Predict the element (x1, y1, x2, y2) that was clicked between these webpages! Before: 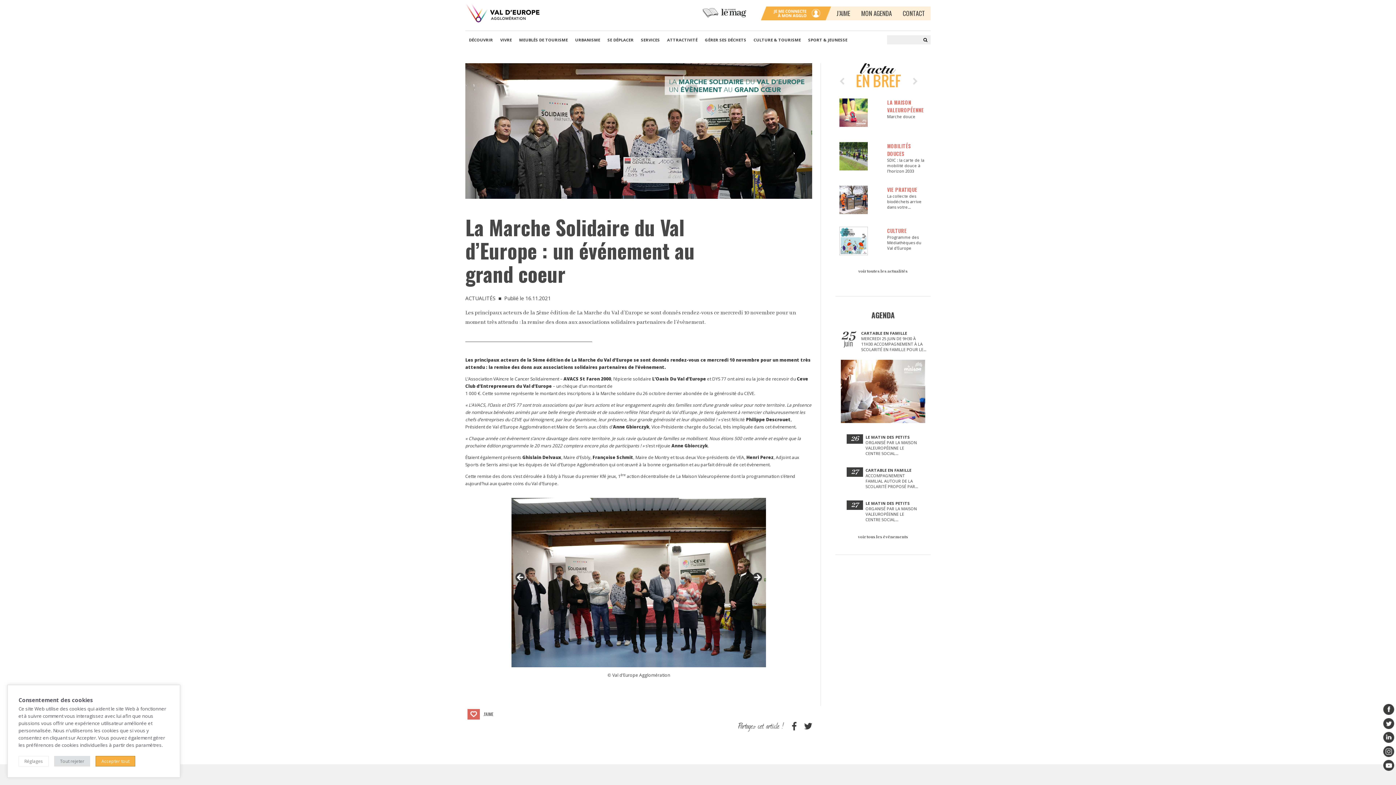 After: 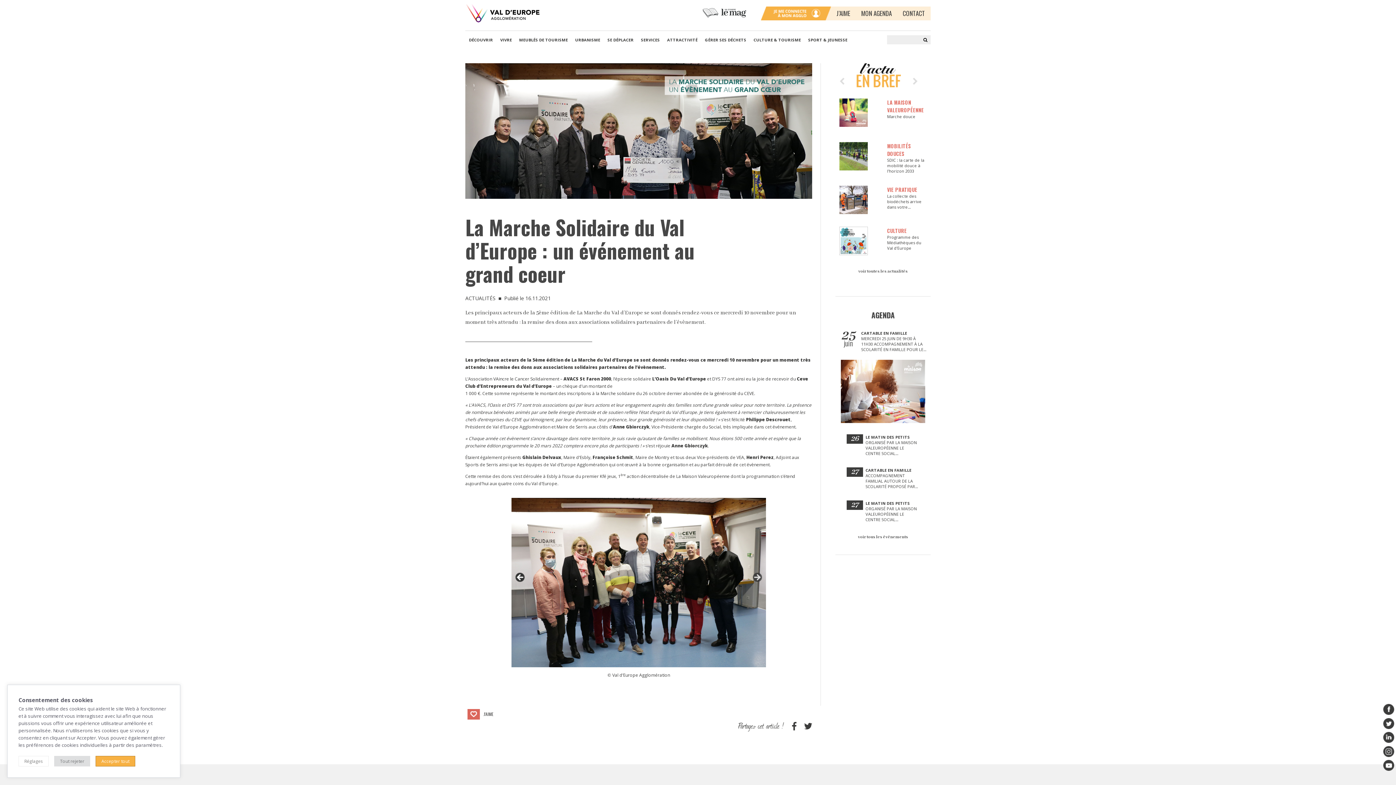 Action: bbox: (515, 572, 526, 583) label: <